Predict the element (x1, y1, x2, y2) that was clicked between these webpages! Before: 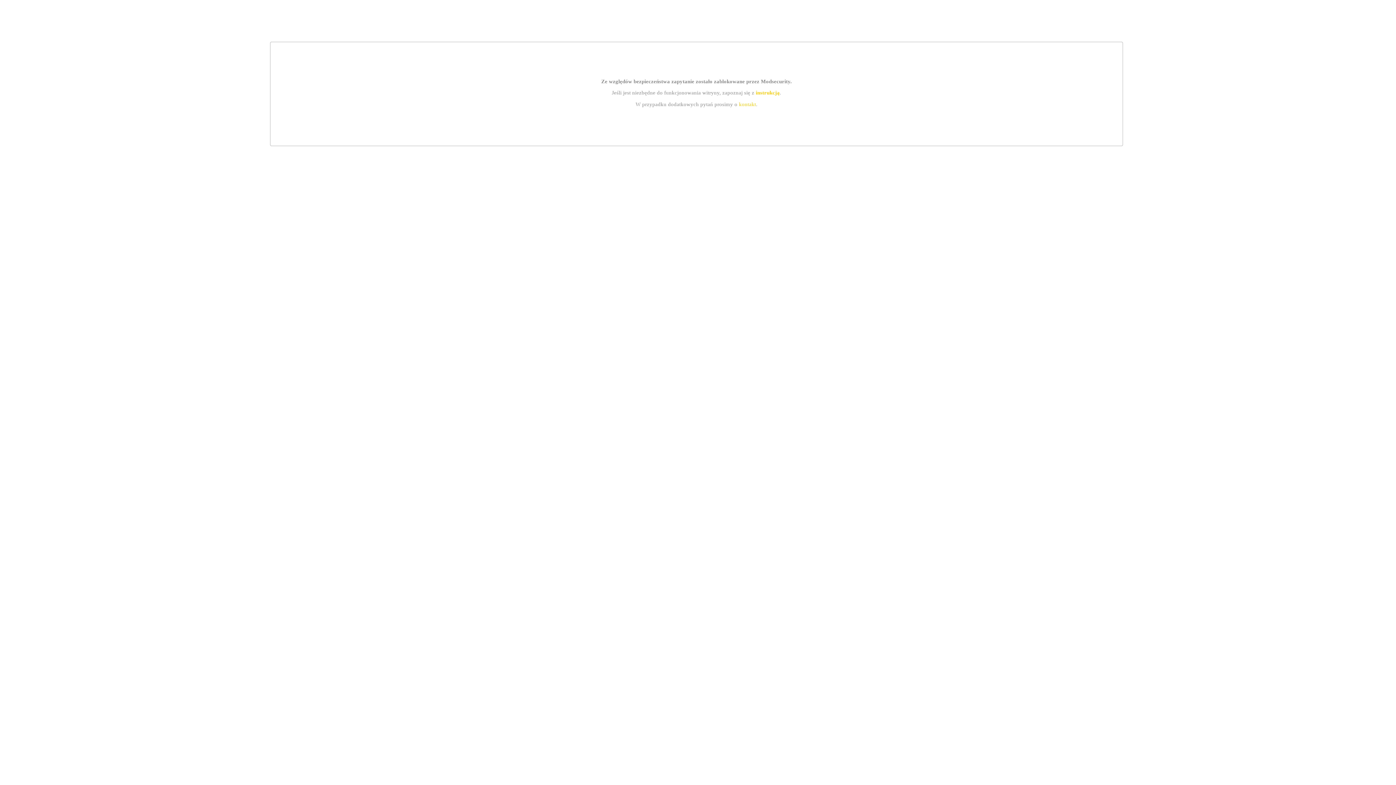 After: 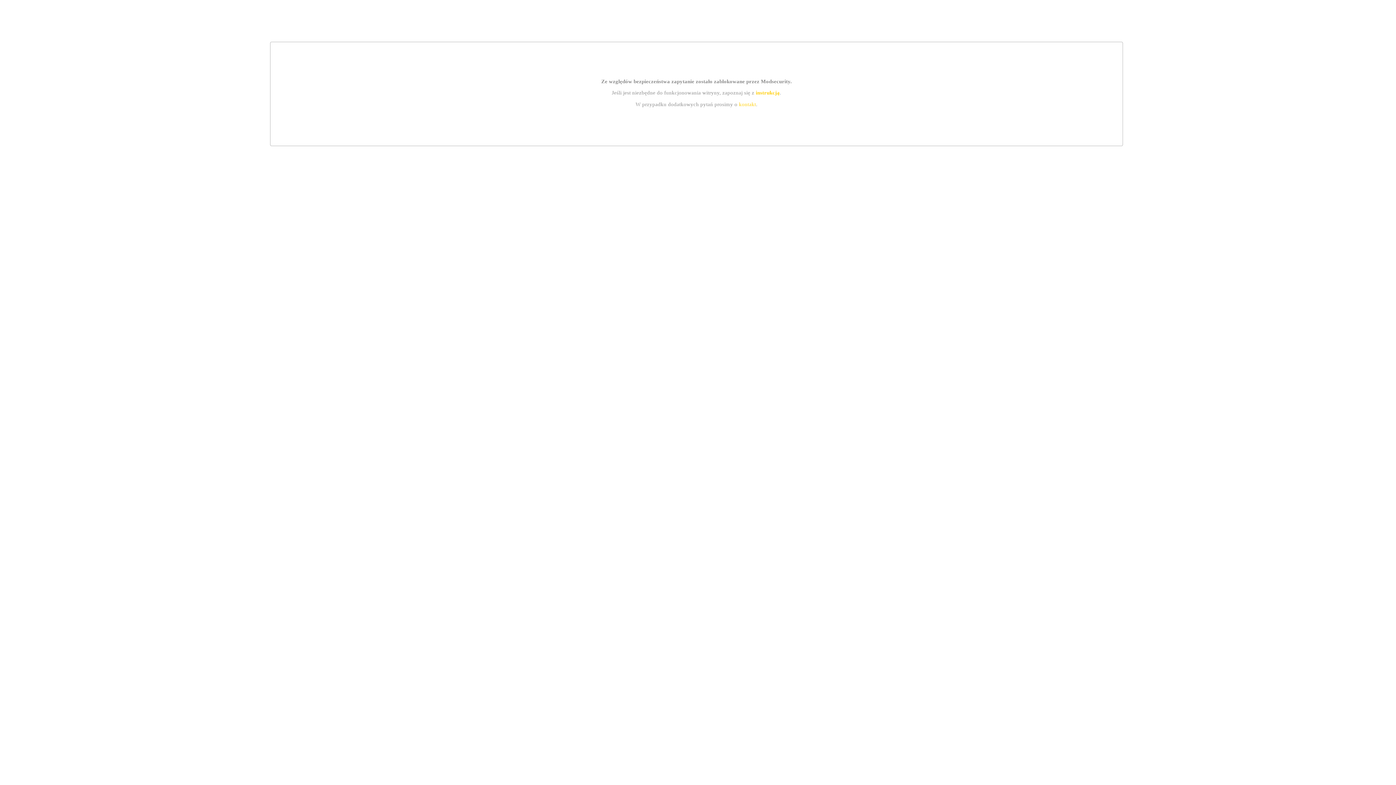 Action: bbox: (755, 89, 779, 95) label: instrukcją